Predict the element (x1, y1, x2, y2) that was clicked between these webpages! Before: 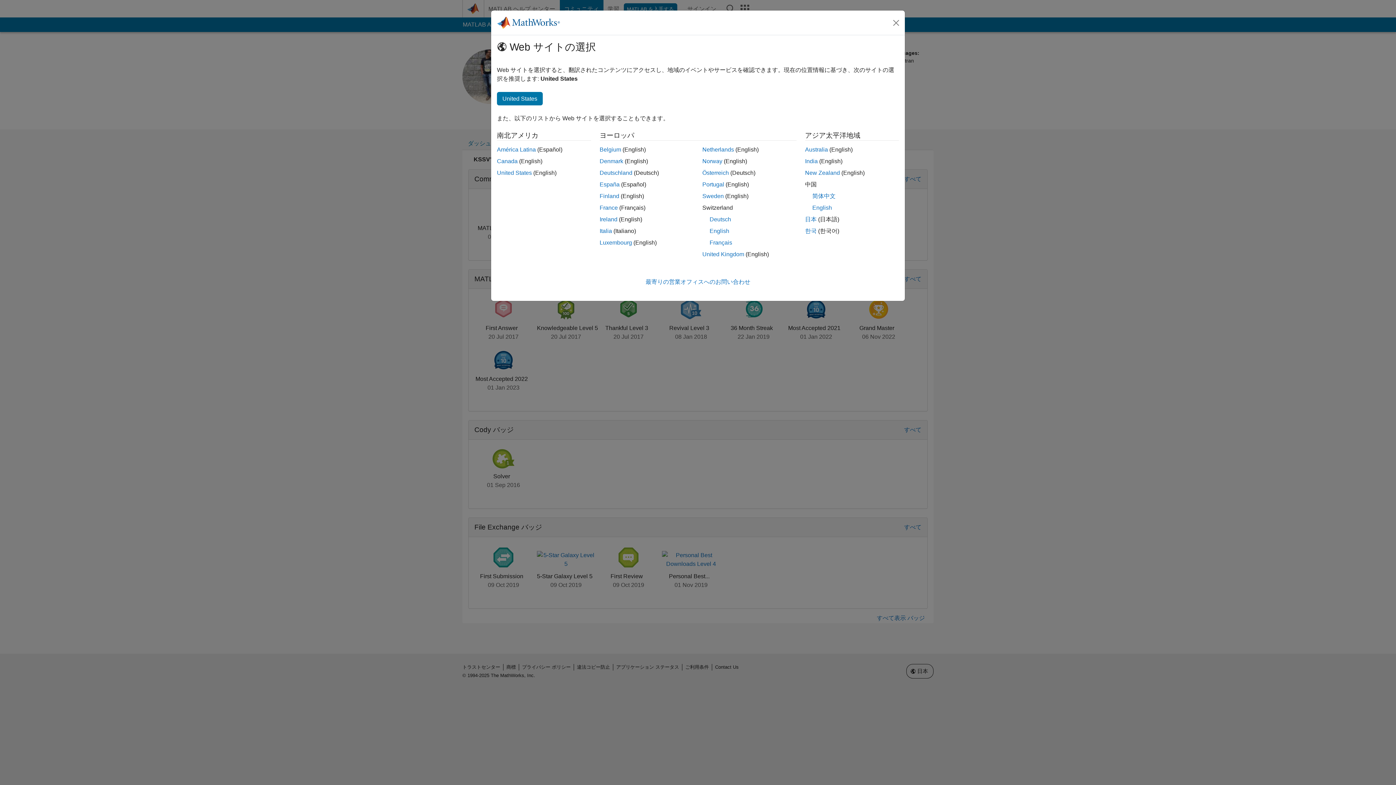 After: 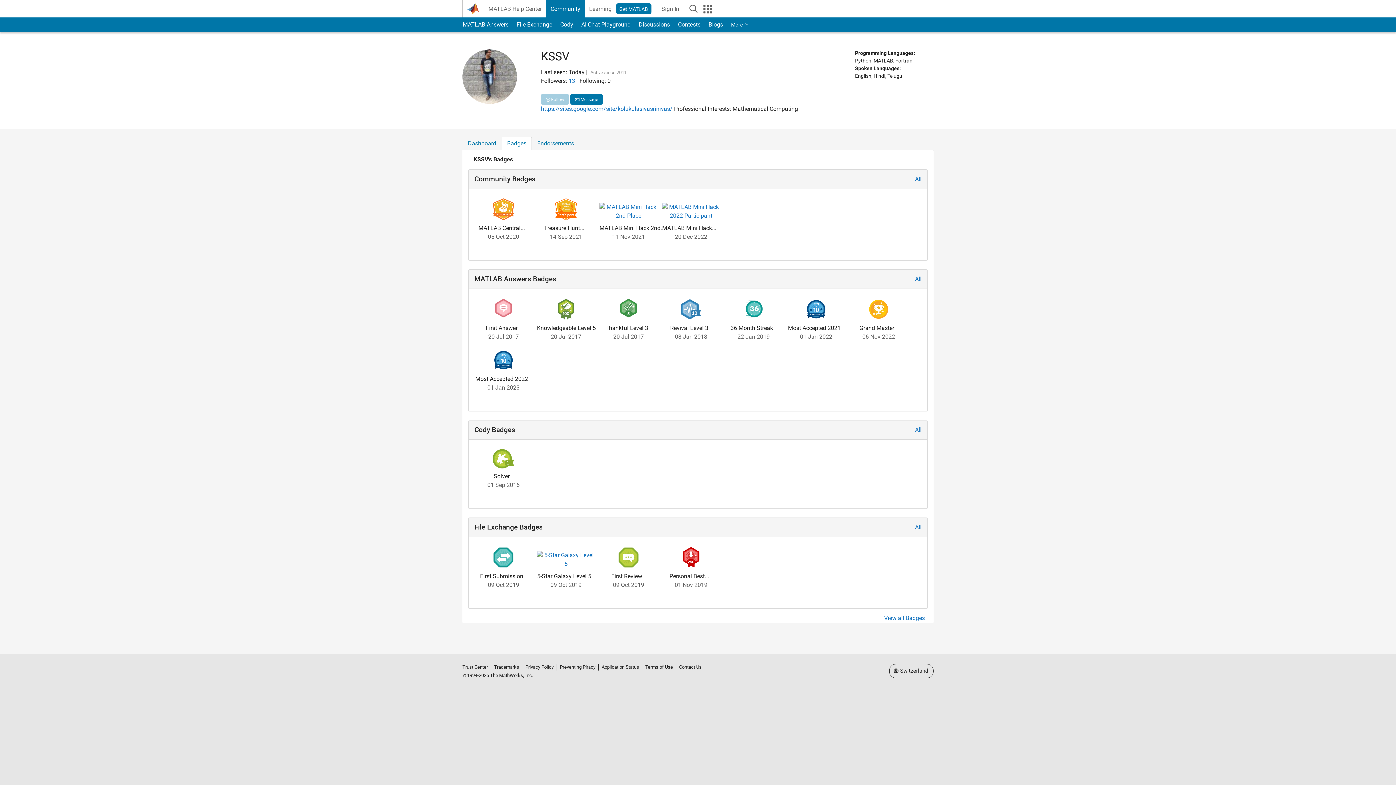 Action: label: English bbox: (709, 228, 729, 234)